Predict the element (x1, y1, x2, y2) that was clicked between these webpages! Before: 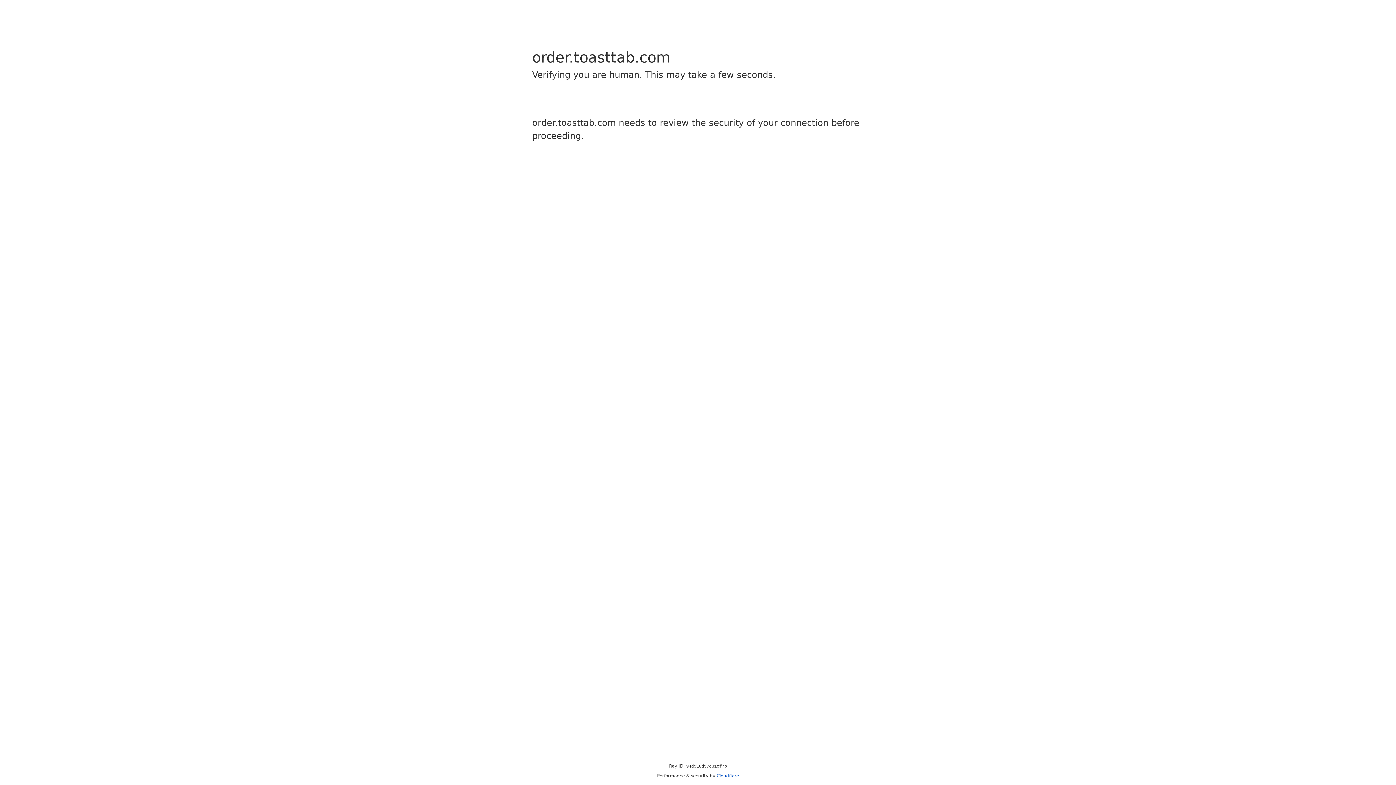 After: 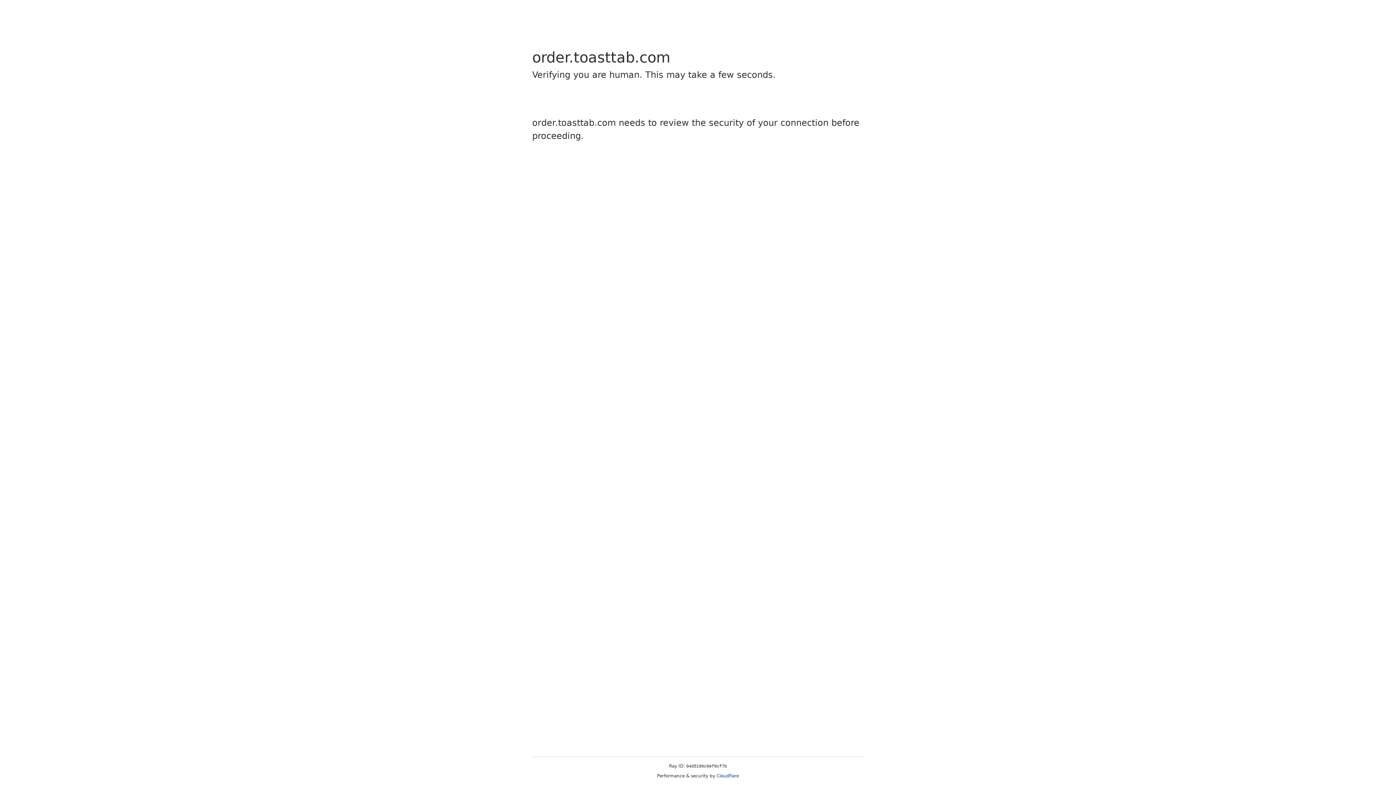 Action: label: Cloudflare bbox: (716, 773, 739, 778)